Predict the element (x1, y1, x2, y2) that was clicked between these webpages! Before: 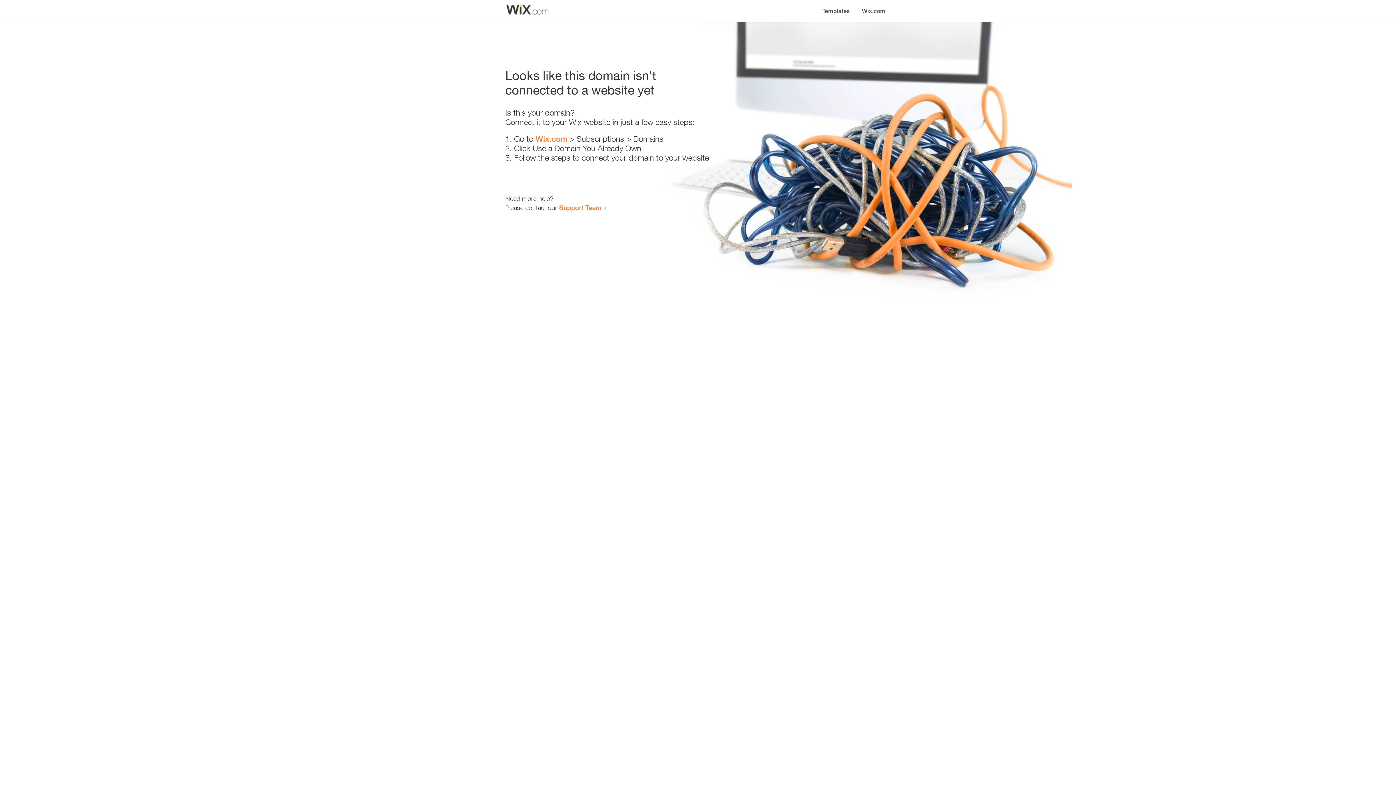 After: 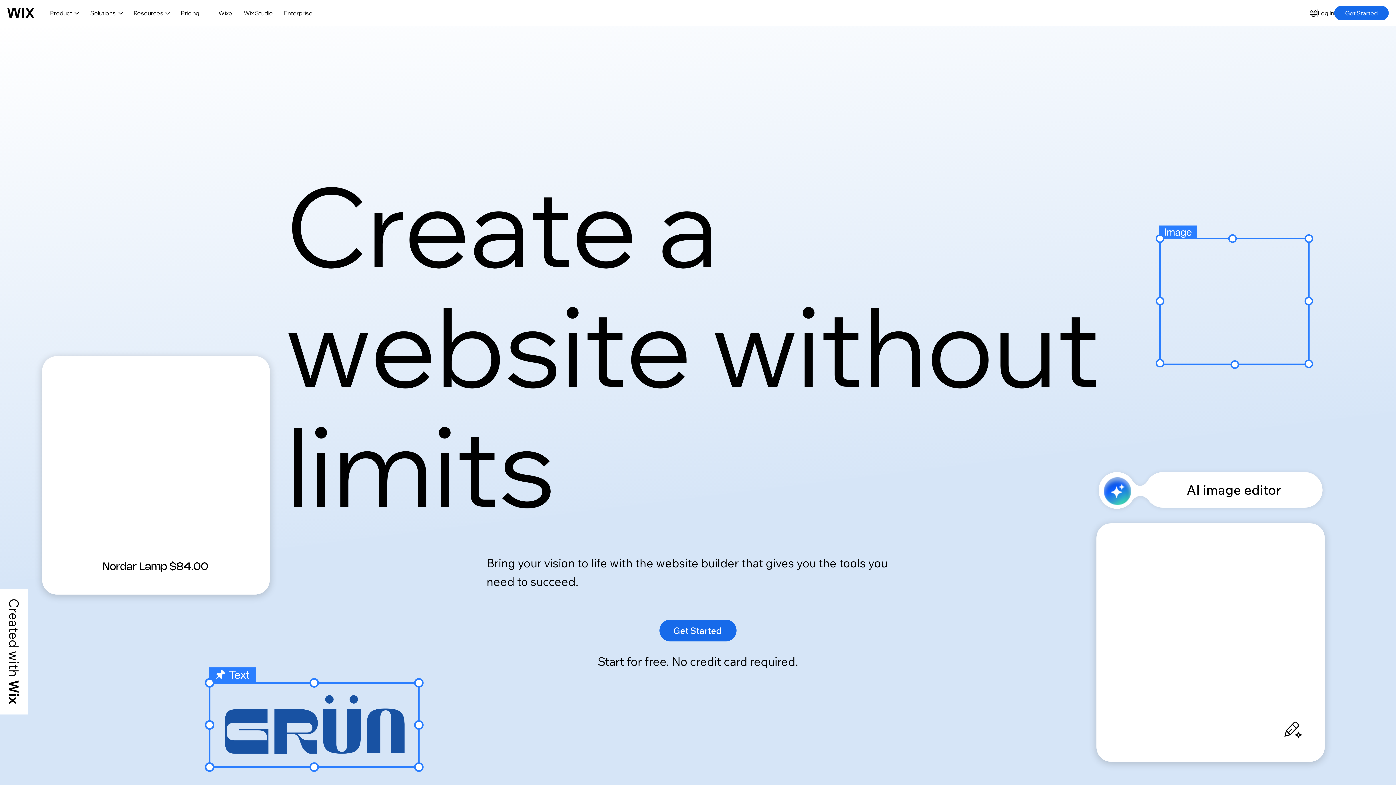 Action: bbox: (535, 134, 567, 143) label: Wix.com